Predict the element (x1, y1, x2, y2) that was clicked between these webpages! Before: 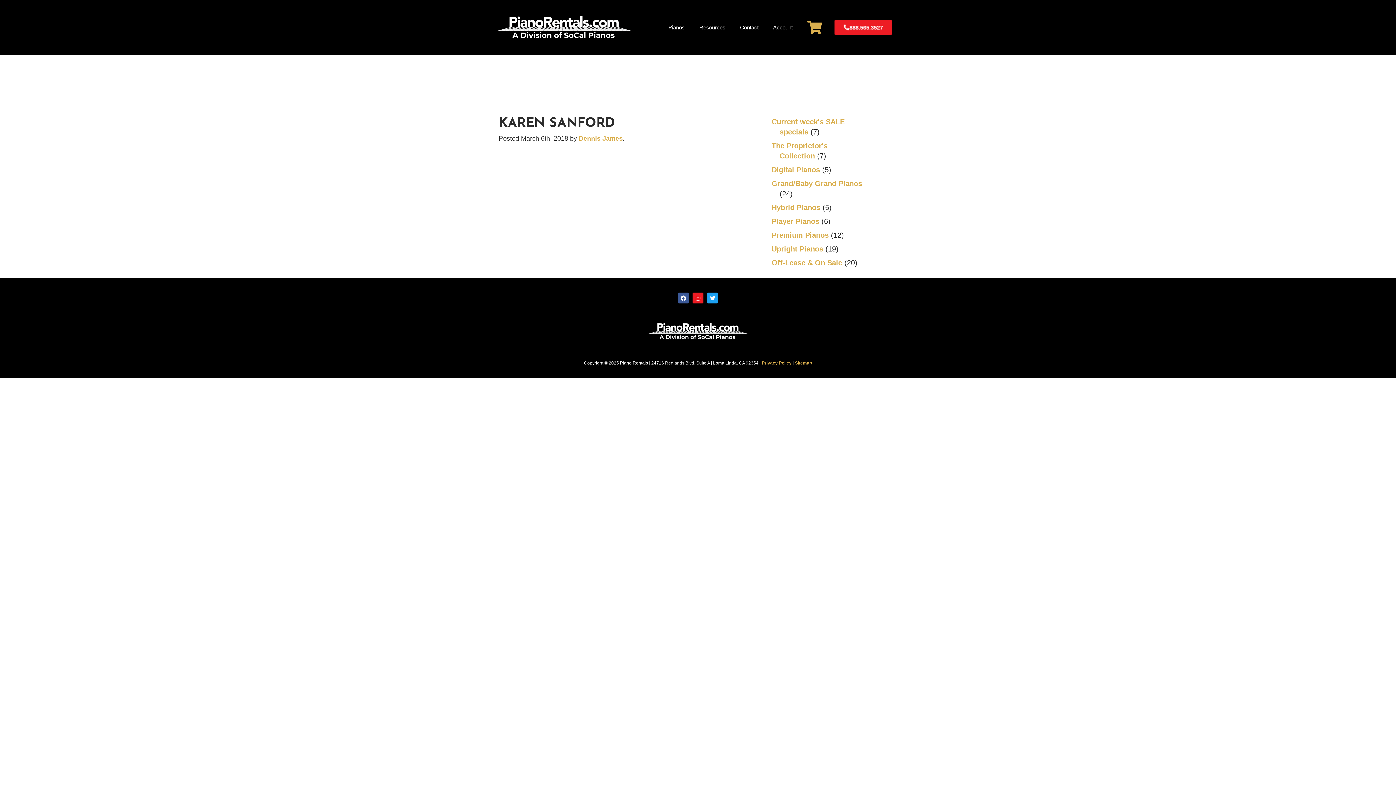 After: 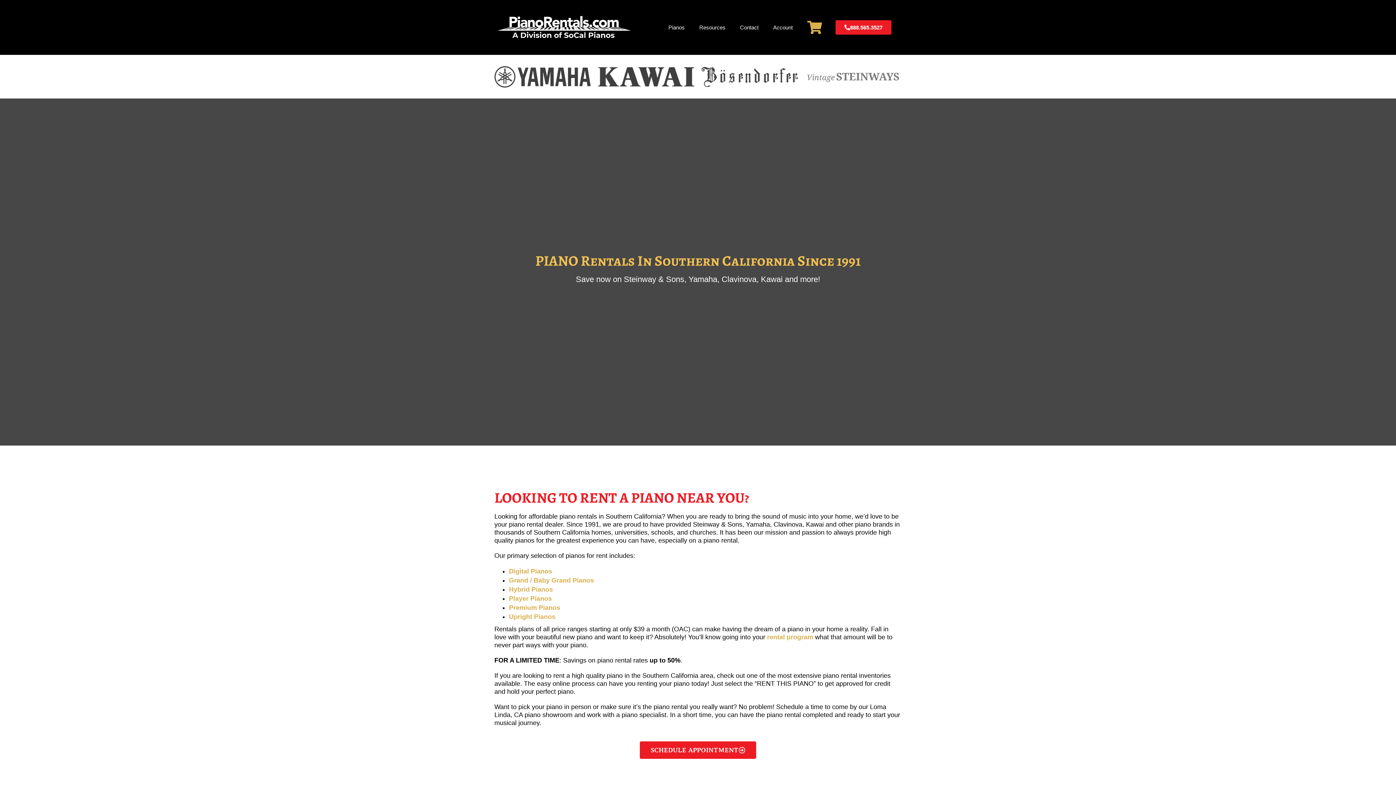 Action: label: Dennis James bbox: (578, 135, 622, 142)